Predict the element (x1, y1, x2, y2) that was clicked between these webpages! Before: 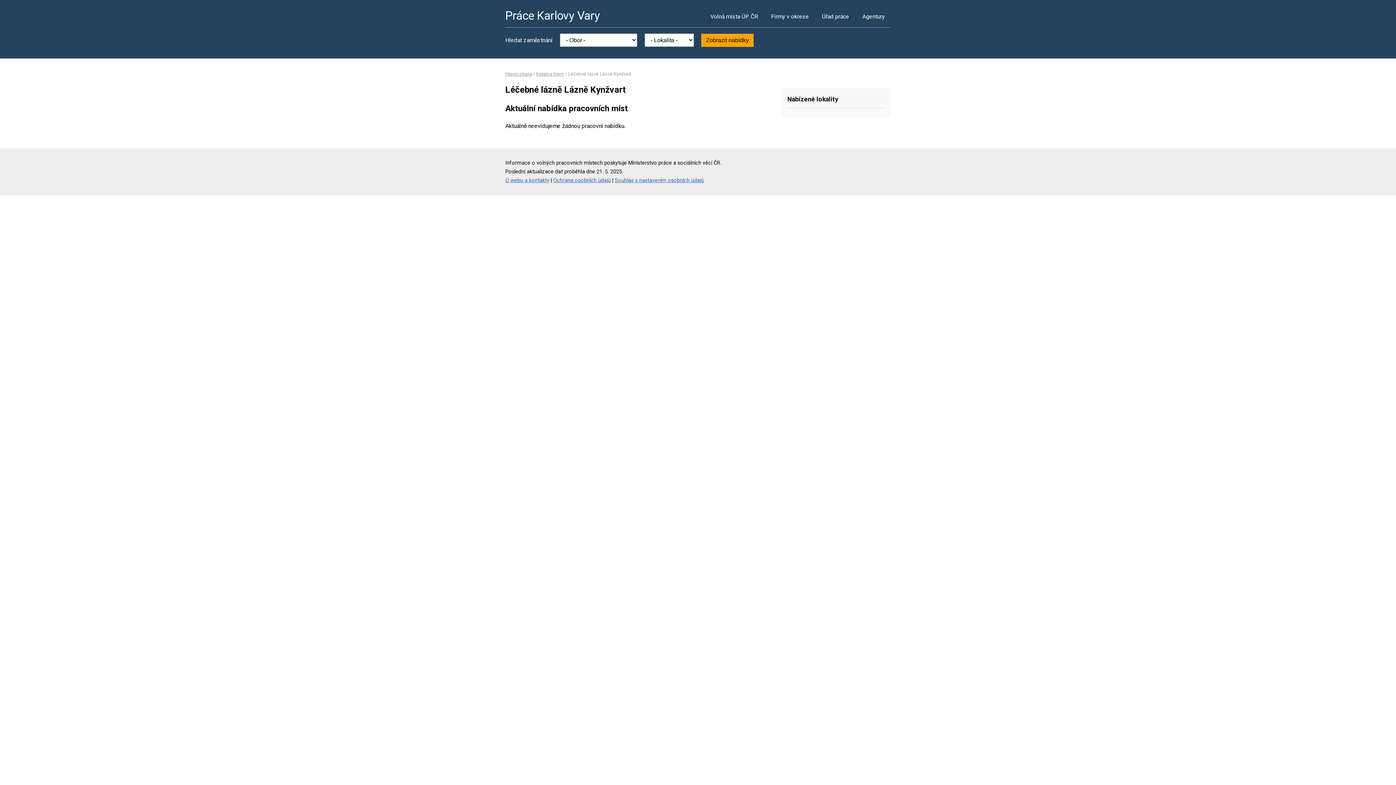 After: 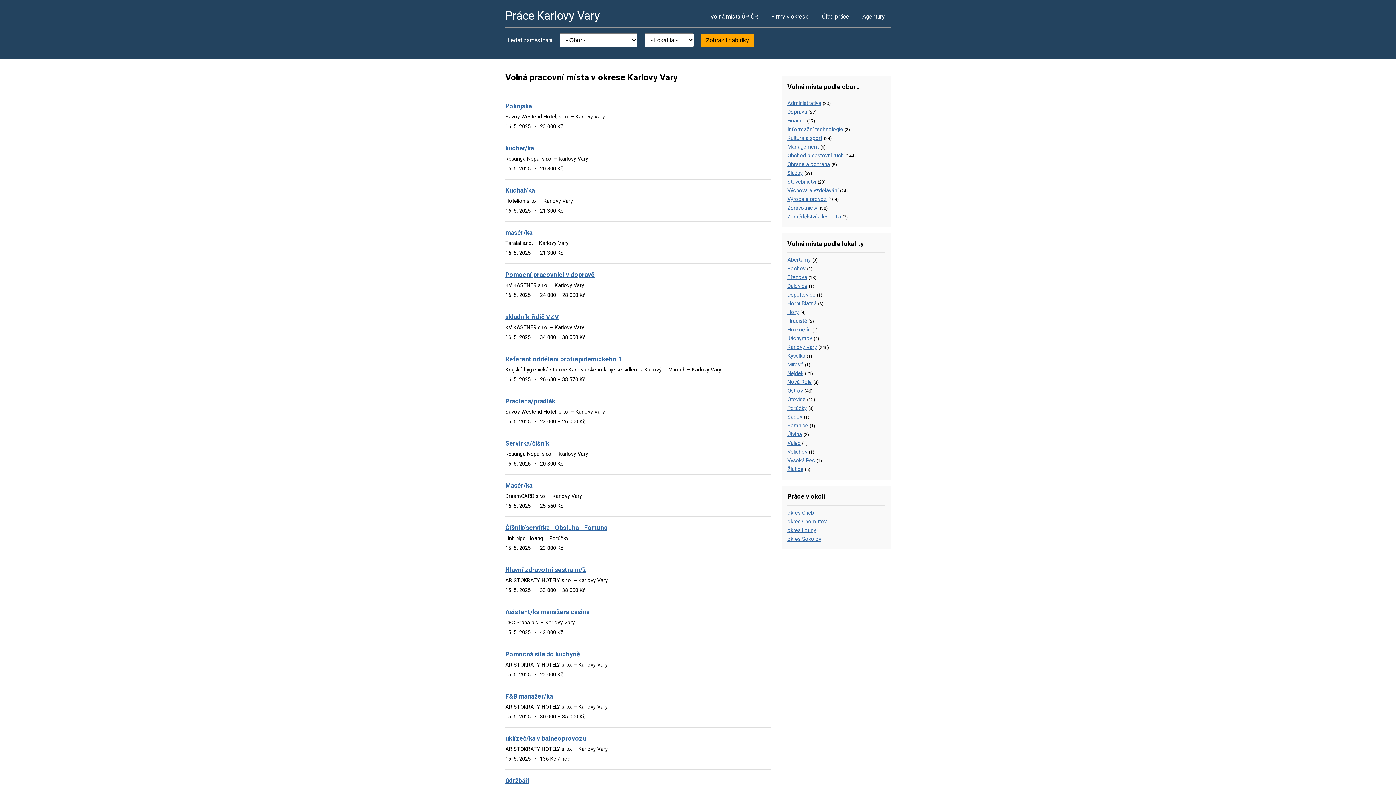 Action: label: Práce Karlovy Vary bbox: (505, 8, 600, 22)